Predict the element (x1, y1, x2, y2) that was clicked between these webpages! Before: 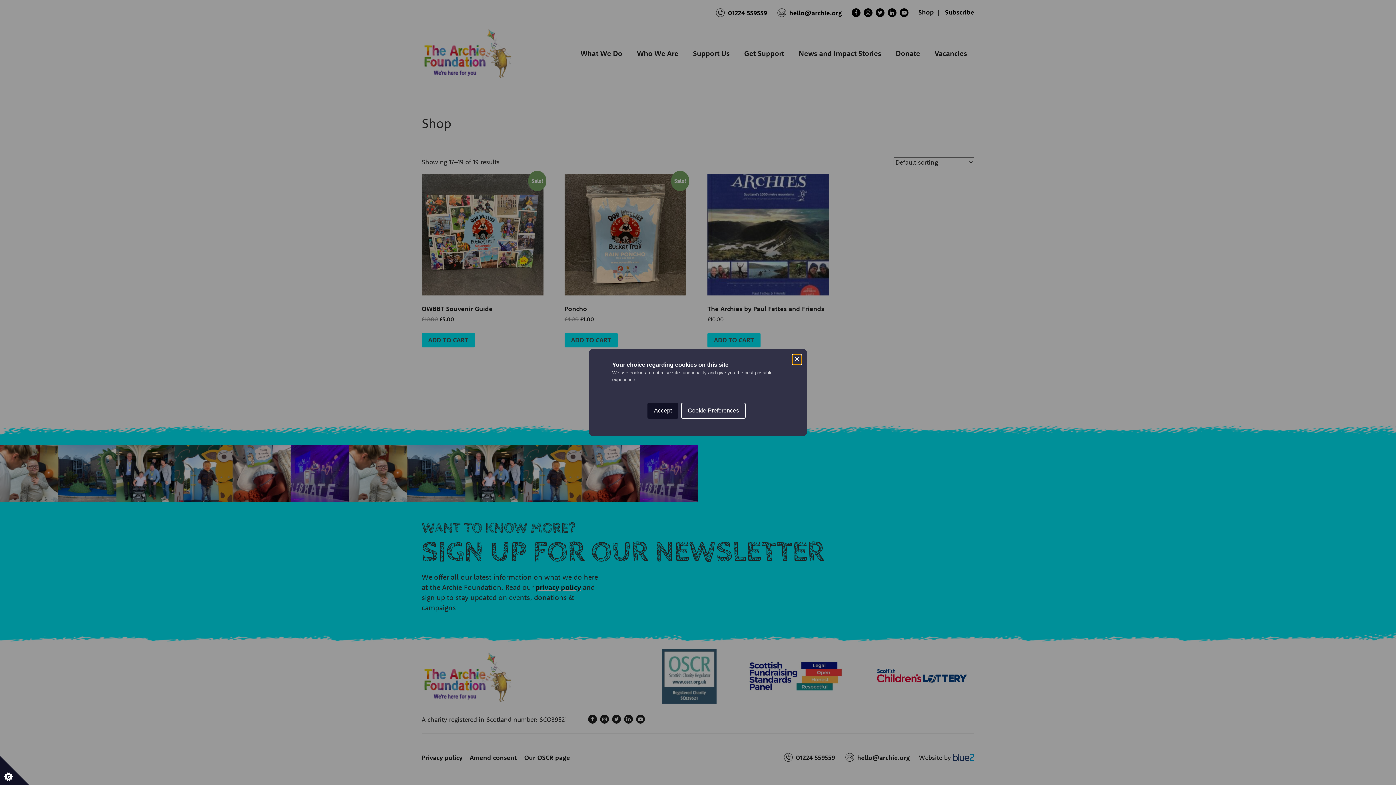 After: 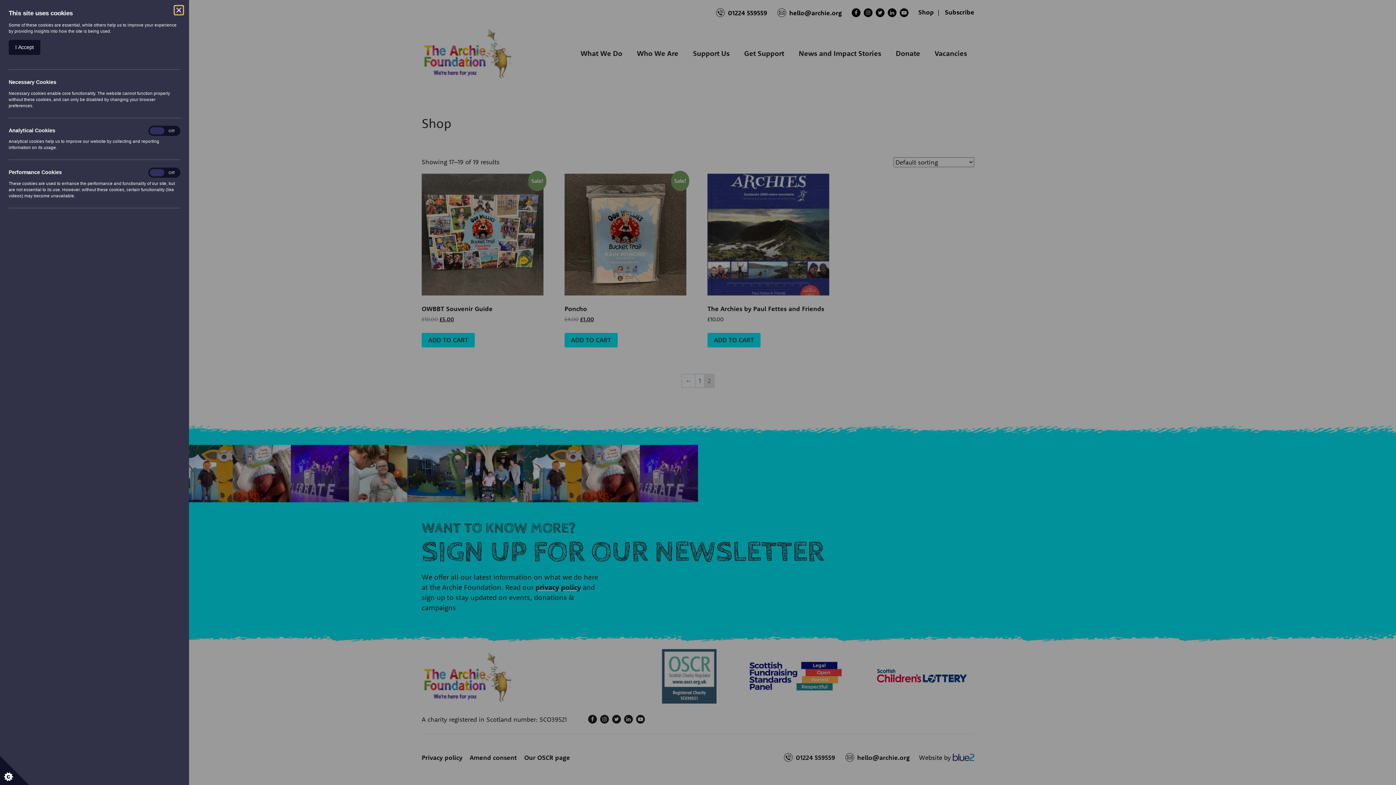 Action: bbox: (0, 756, 29, 785) label: Set cookie preferences.